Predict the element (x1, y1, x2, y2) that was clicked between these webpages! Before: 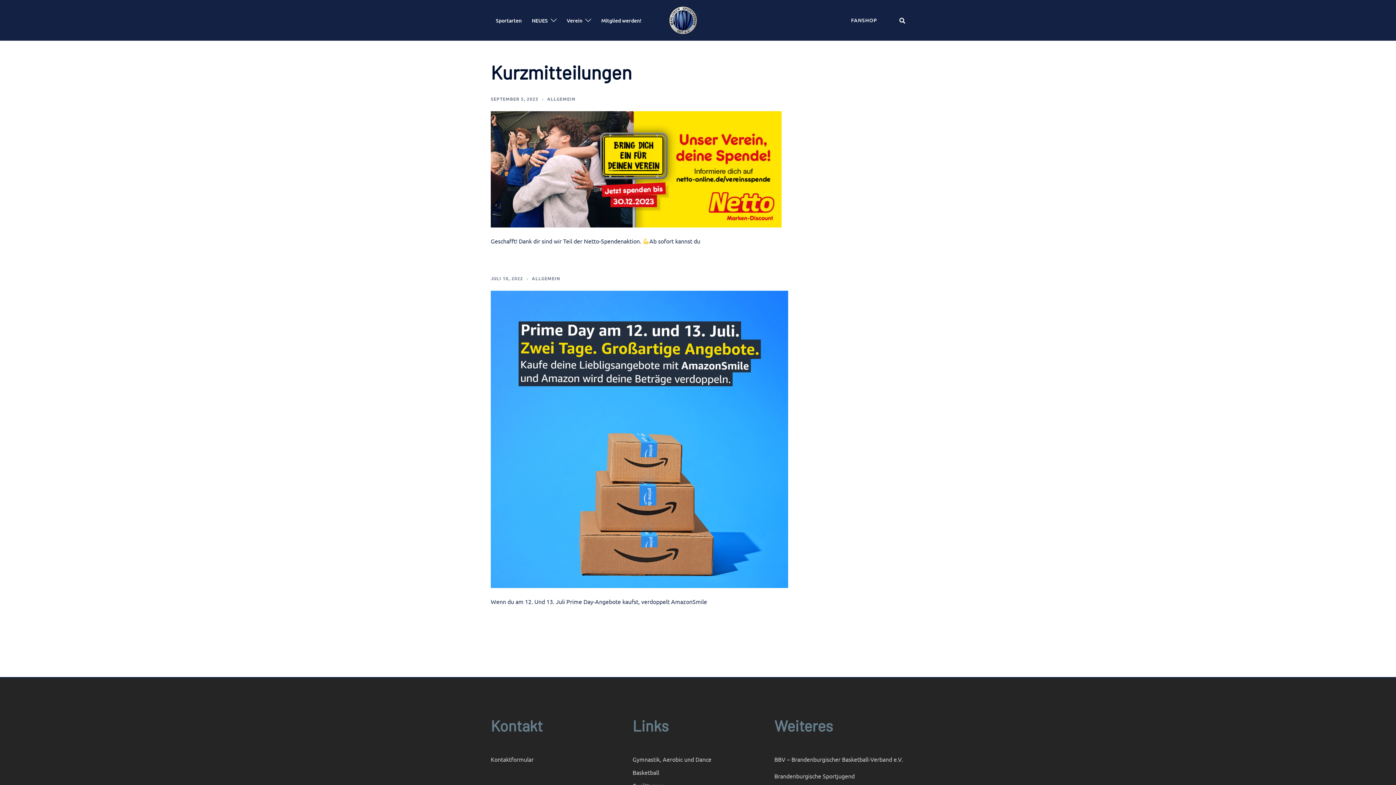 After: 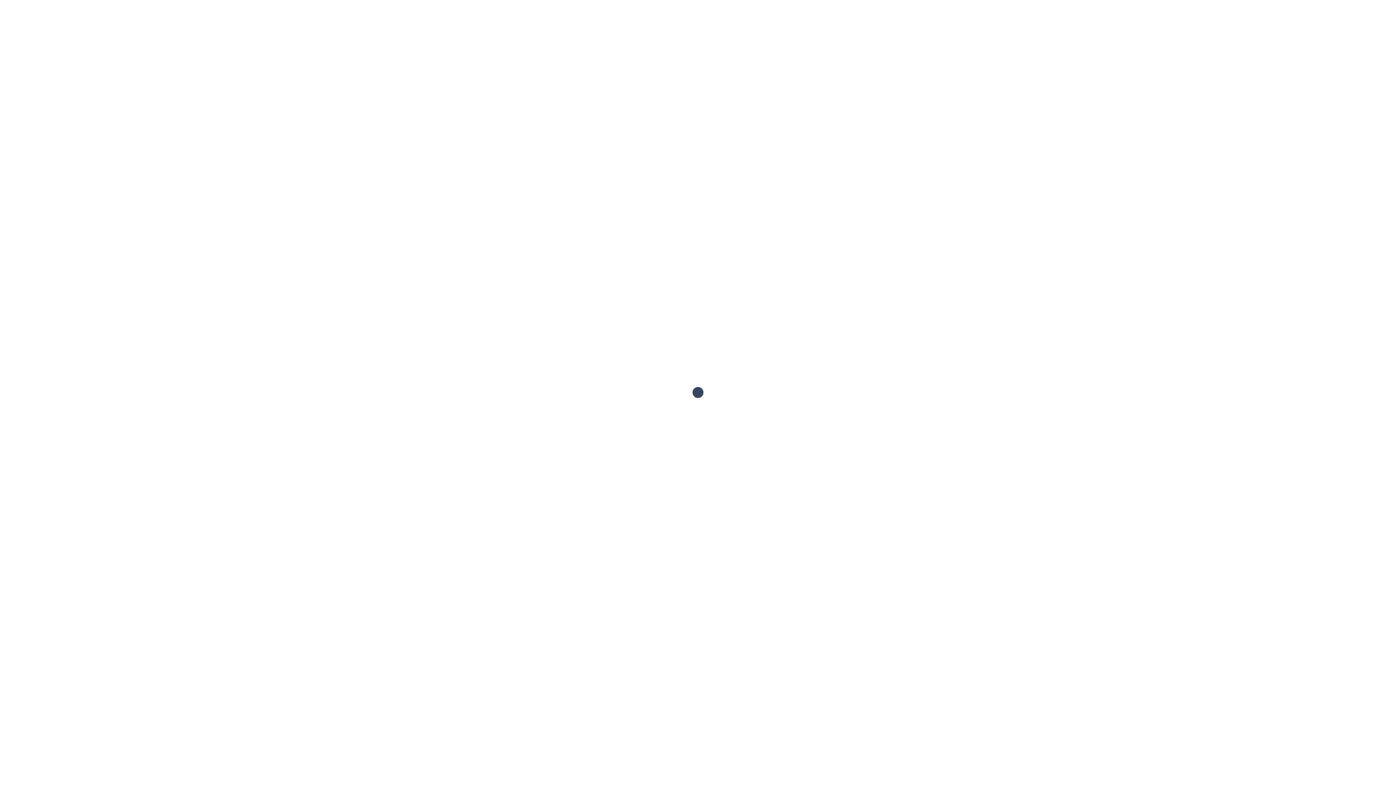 Action: bbox: (496, 16, 521, 24) label: Sportarten